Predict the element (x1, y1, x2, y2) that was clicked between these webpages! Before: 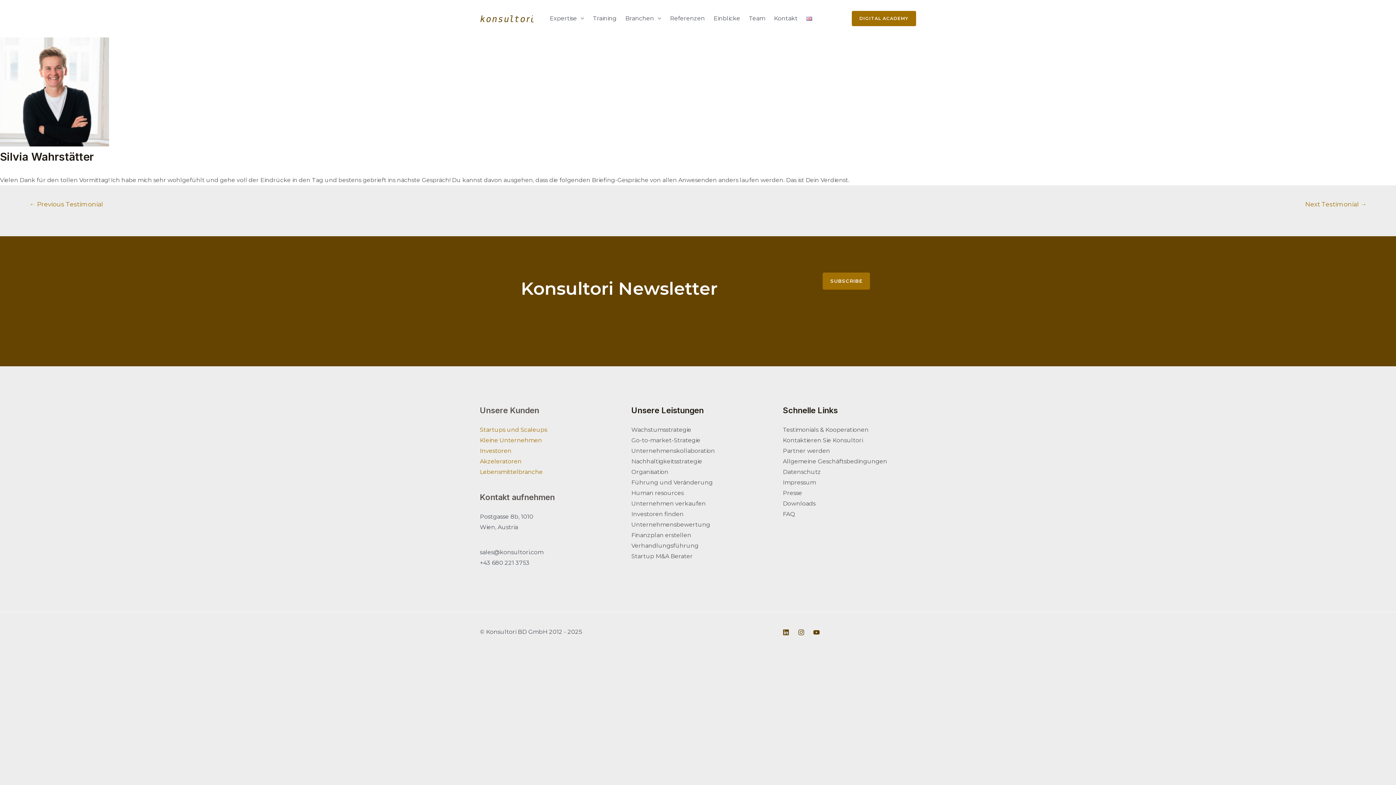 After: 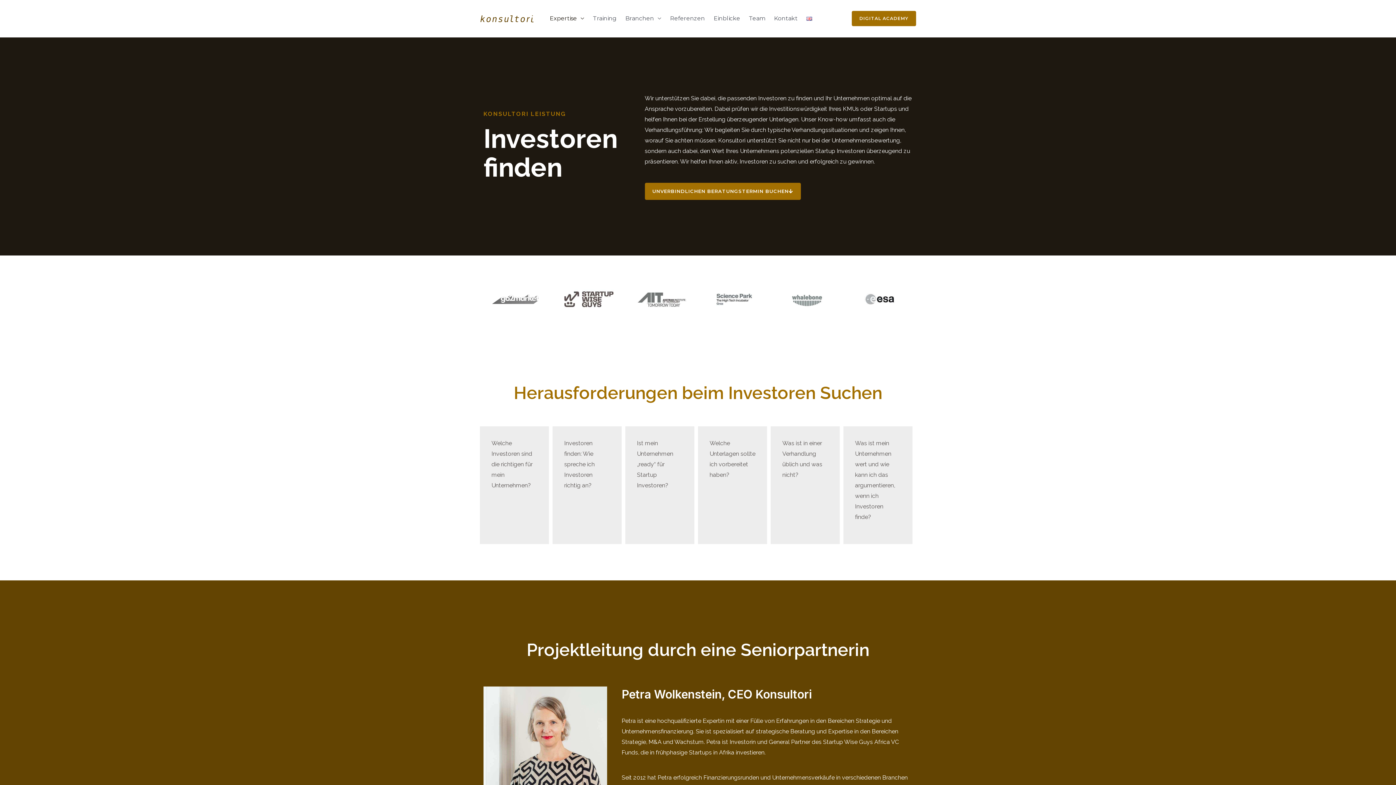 Action: bbox: (631, 510, 683, 517) label: Investoren finden